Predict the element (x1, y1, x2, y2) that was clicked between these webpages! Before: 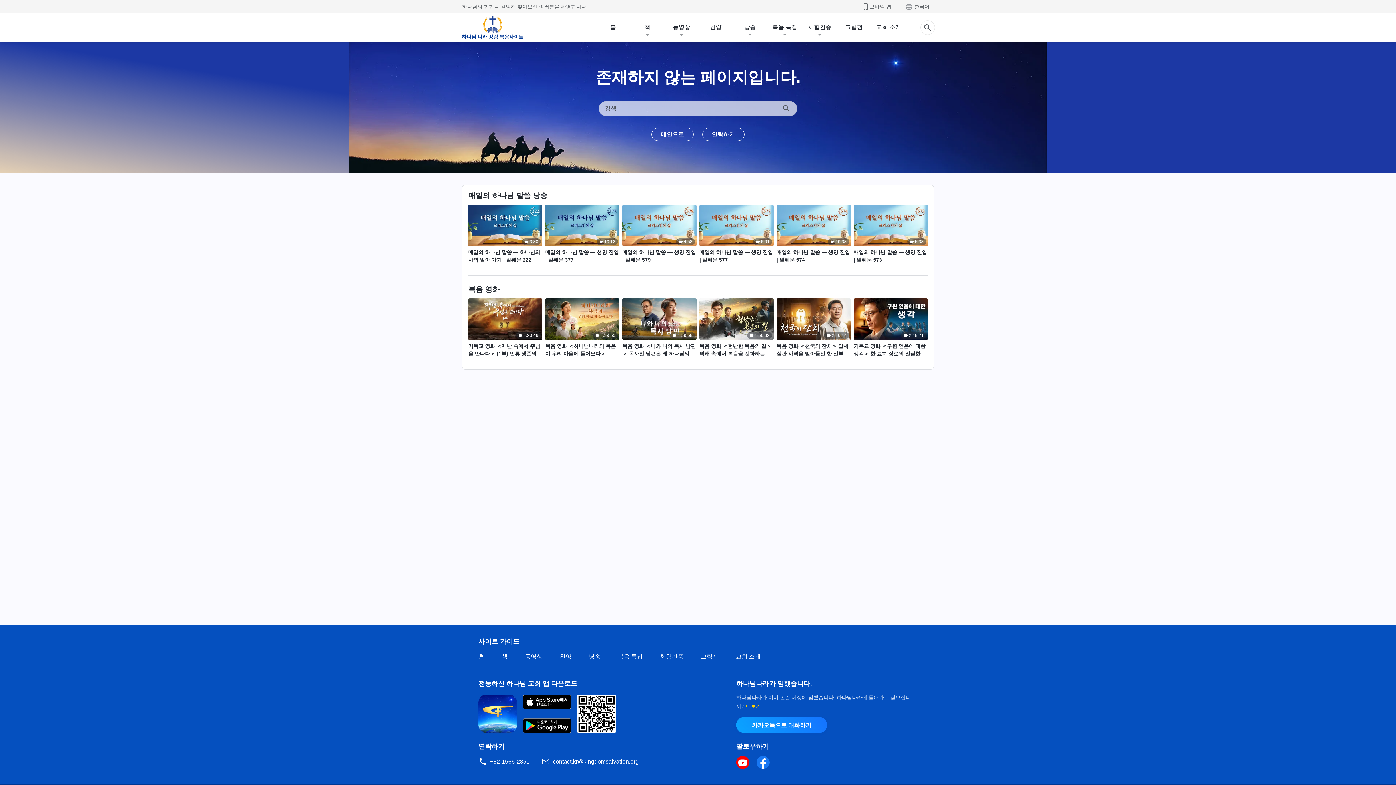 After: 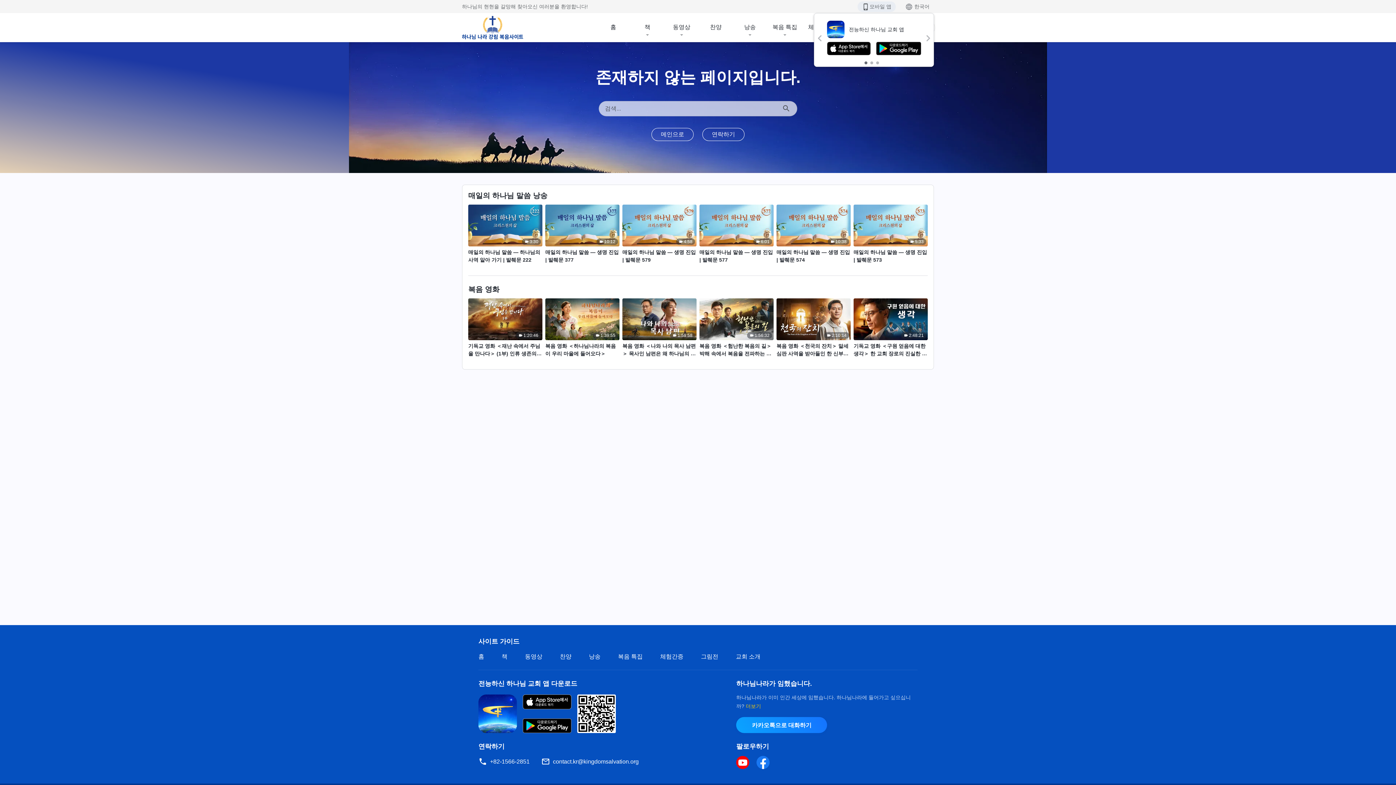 Action: label: 모바일 앱 bbox: (857, 1, 896, 11)